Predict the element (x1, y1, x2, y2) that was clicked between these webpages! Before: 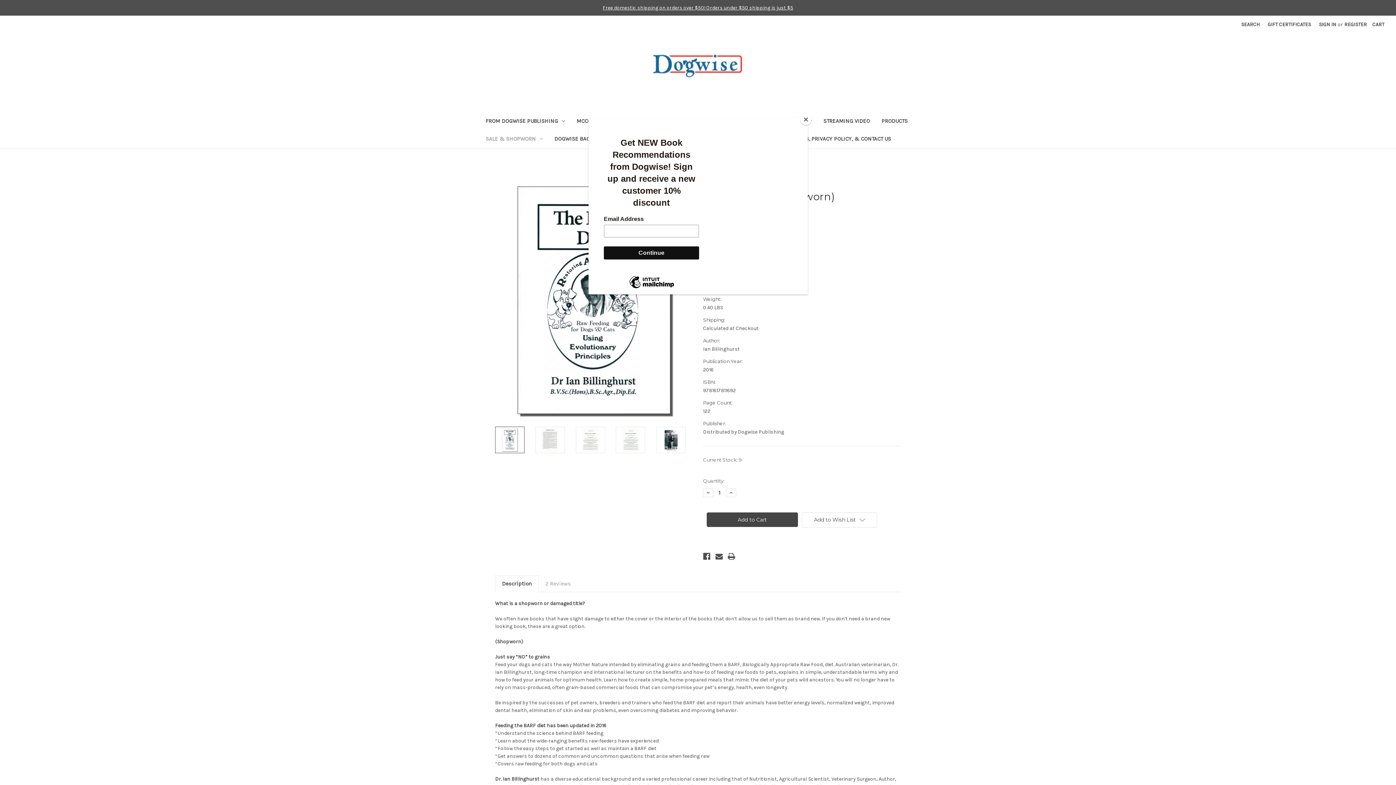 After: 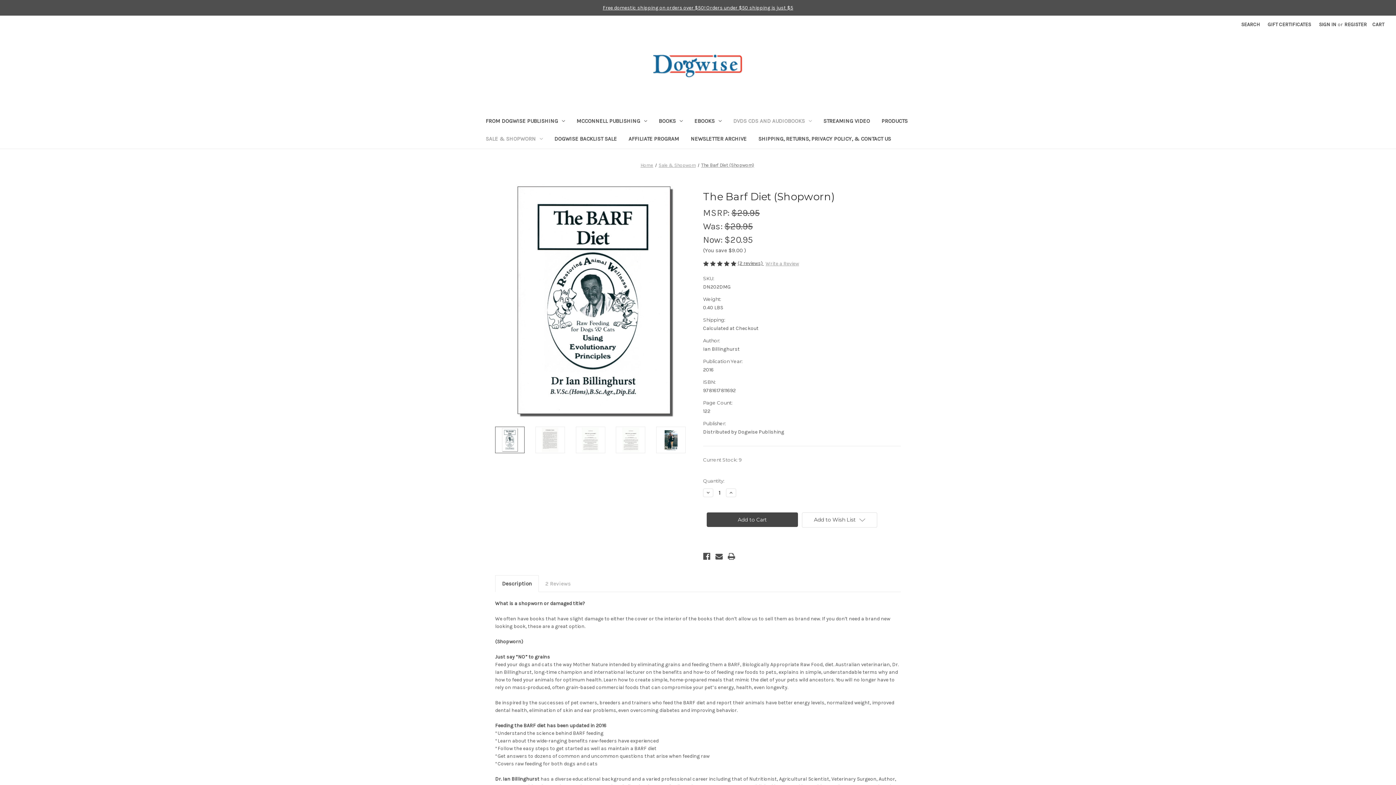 Action: label: Close bbox: (800, 114, 811, 125)